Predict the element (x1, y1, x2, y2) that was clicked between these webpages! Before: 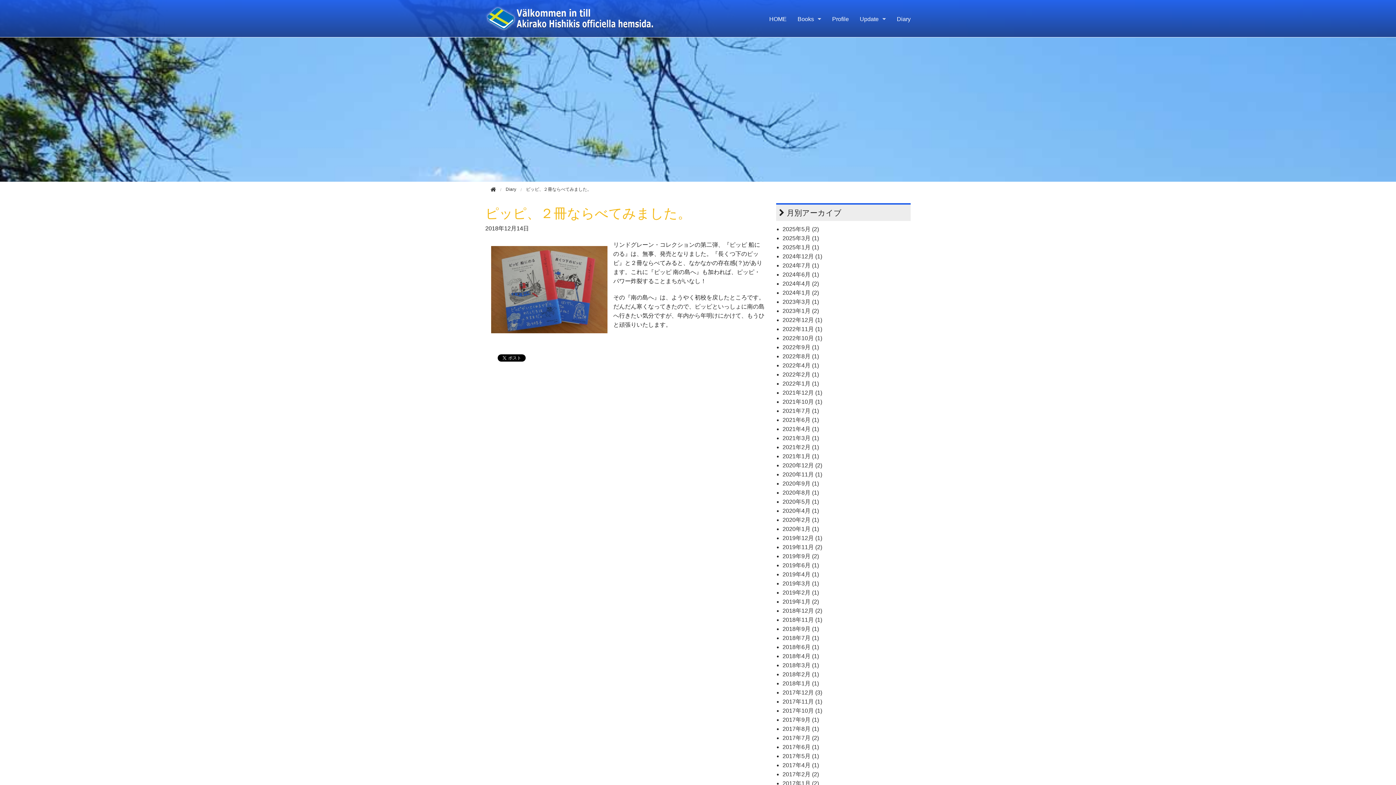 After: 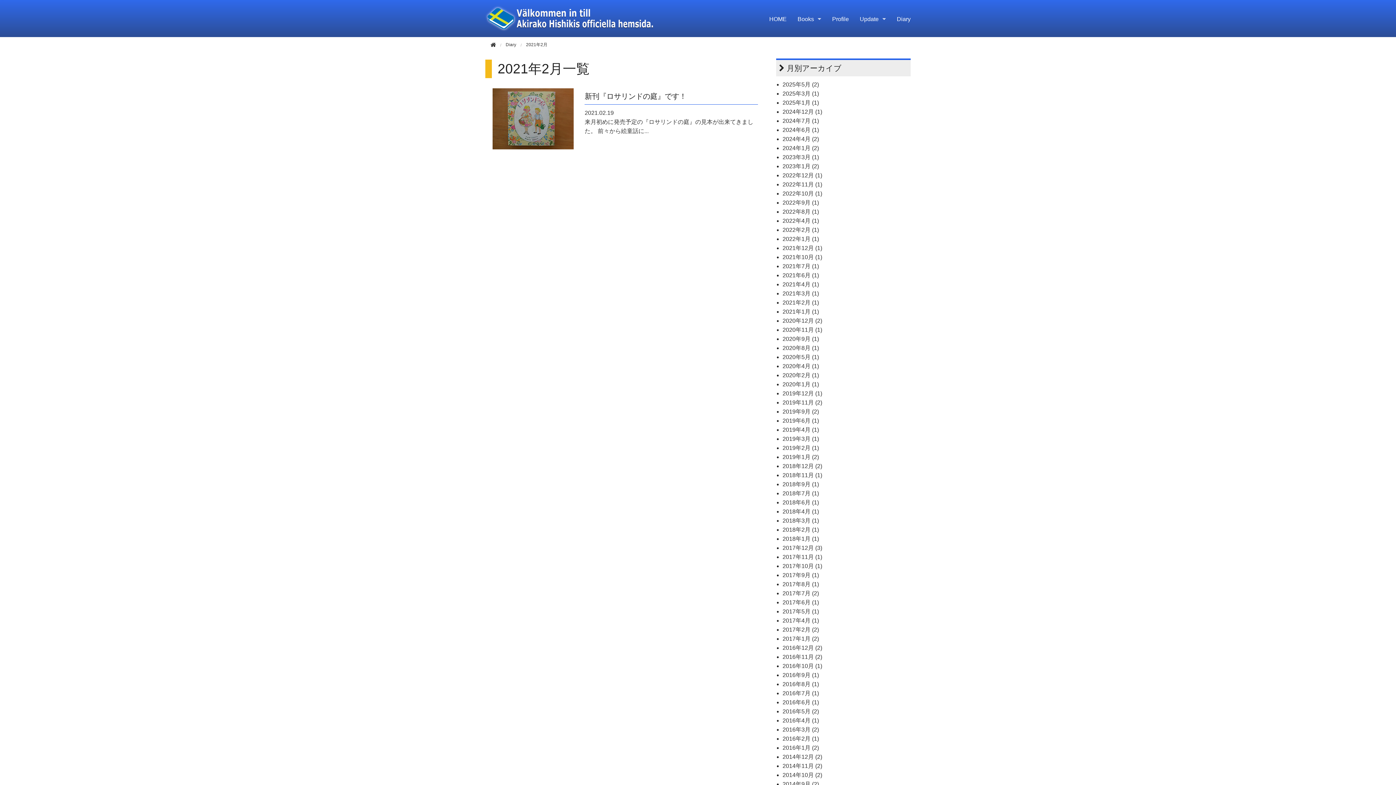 Action: bbox: (782, 444, 819, 450) label: 2021年2月 (1)